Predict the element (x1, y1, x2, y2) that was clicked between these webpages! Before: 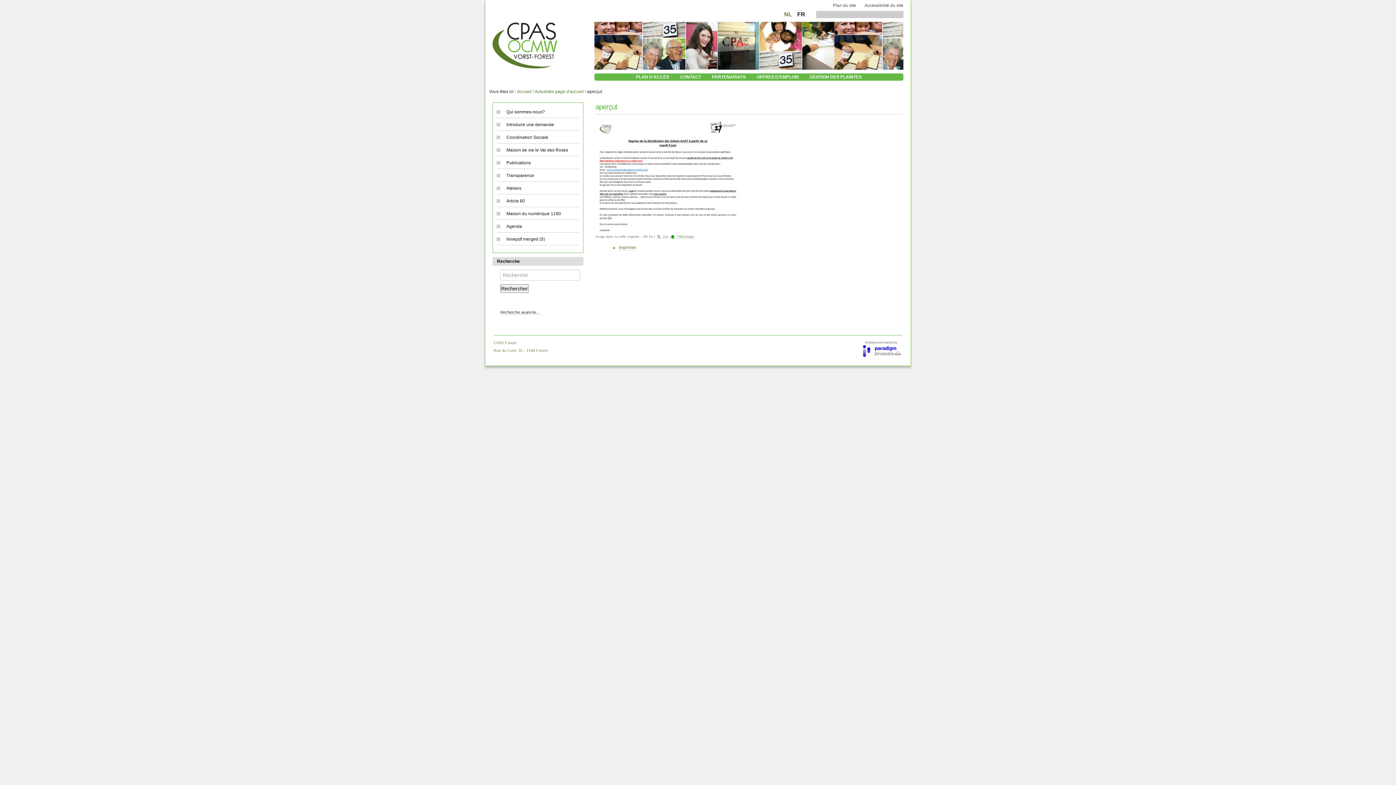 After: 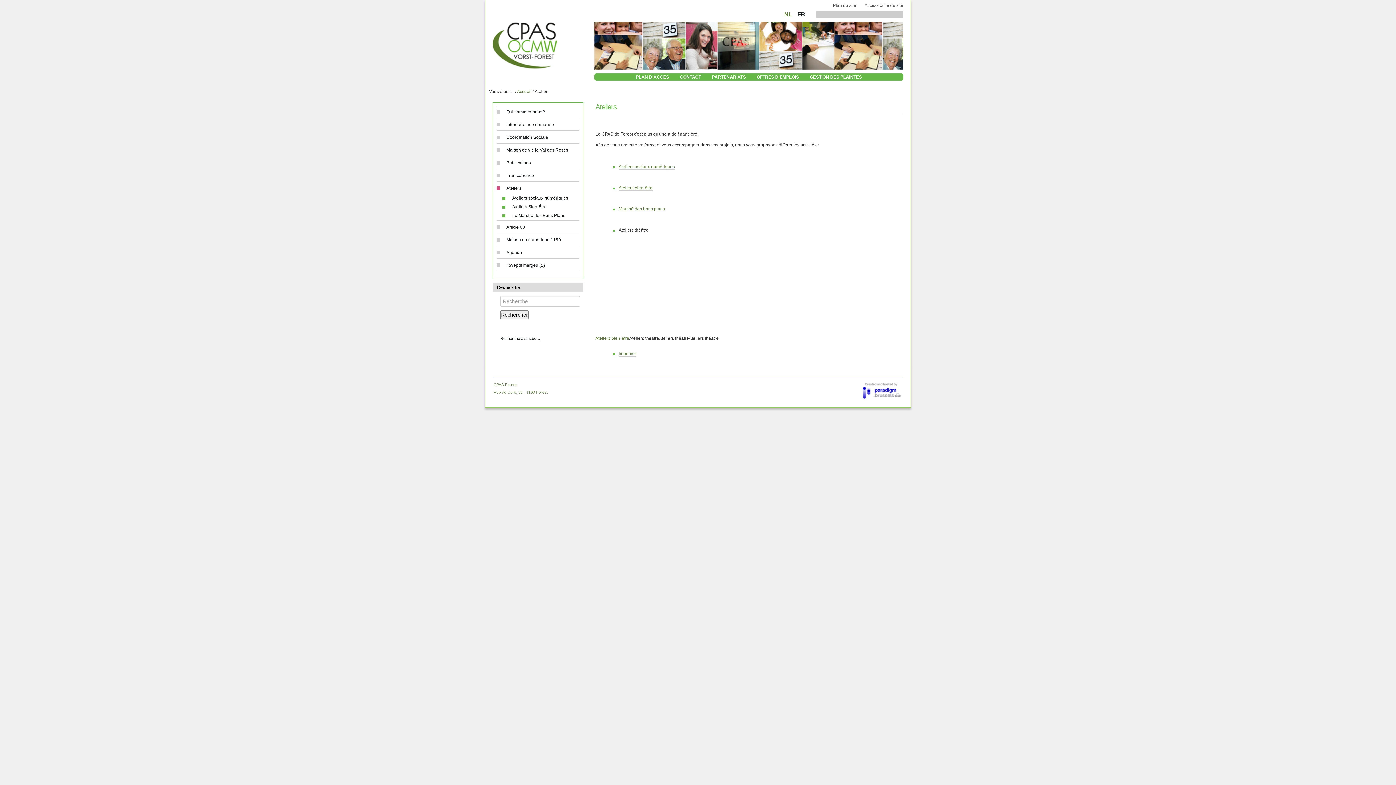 Action: label: Ateliers bbox: (496, 184, 579, 192)